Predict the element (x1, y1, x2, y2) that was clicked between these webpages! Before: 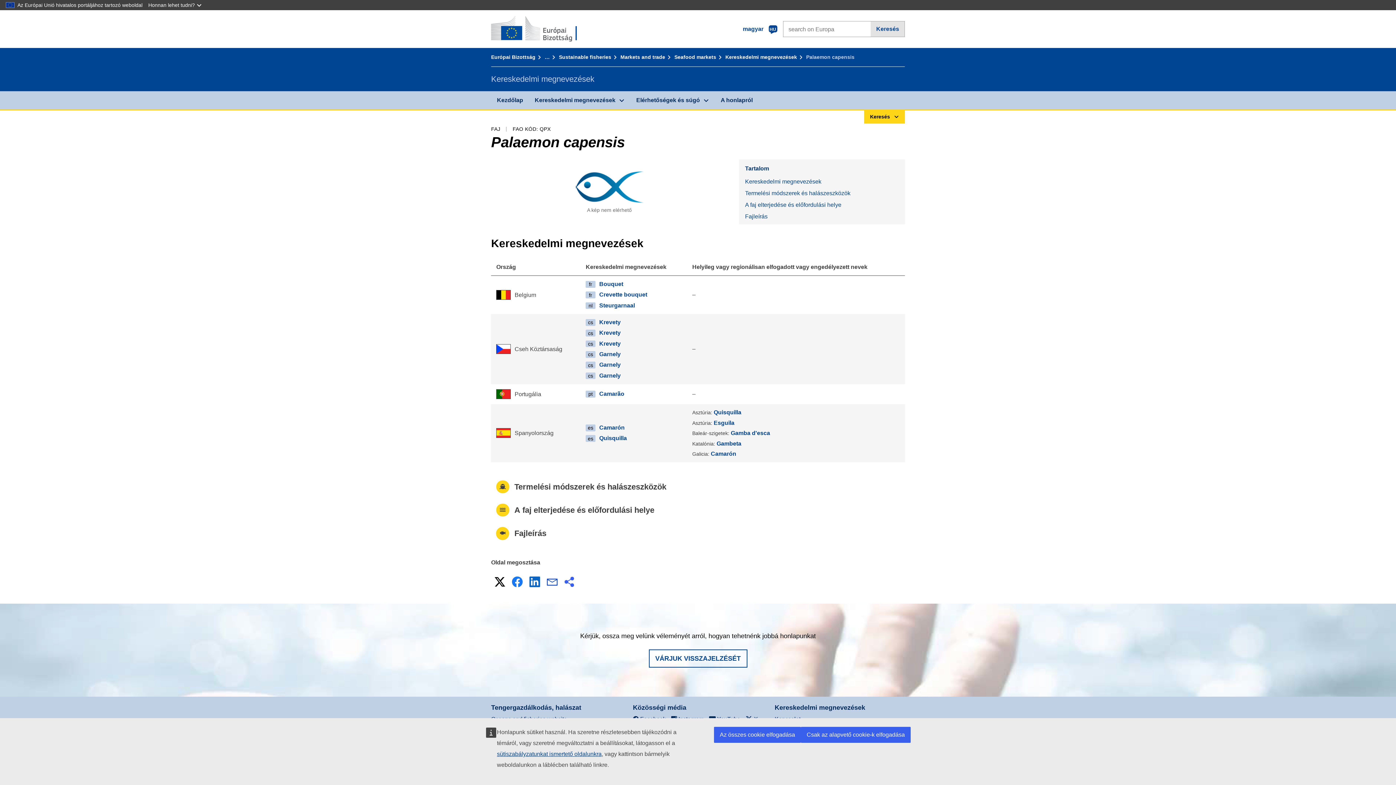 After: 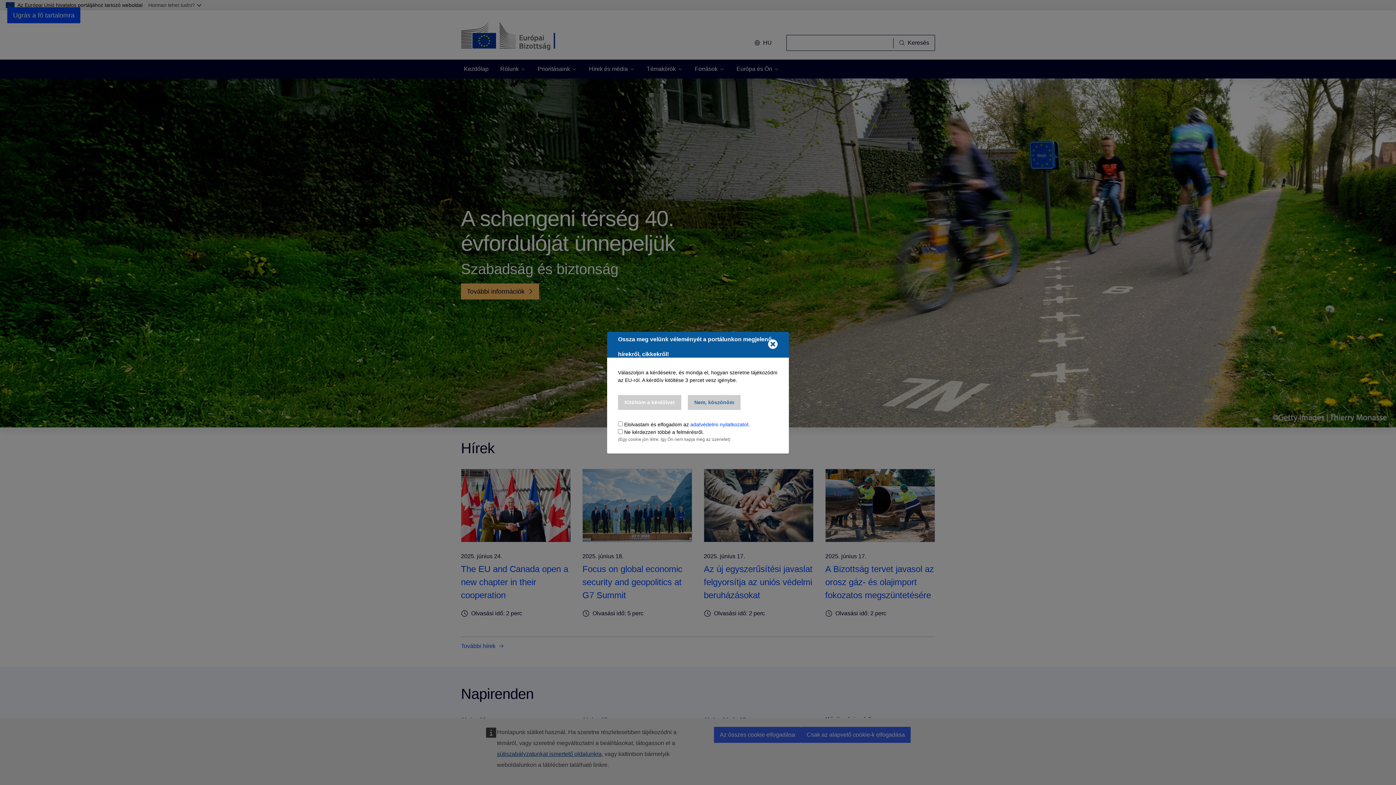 Action: bbox: (491, 54, 542, 60) label: Európai Bizottság